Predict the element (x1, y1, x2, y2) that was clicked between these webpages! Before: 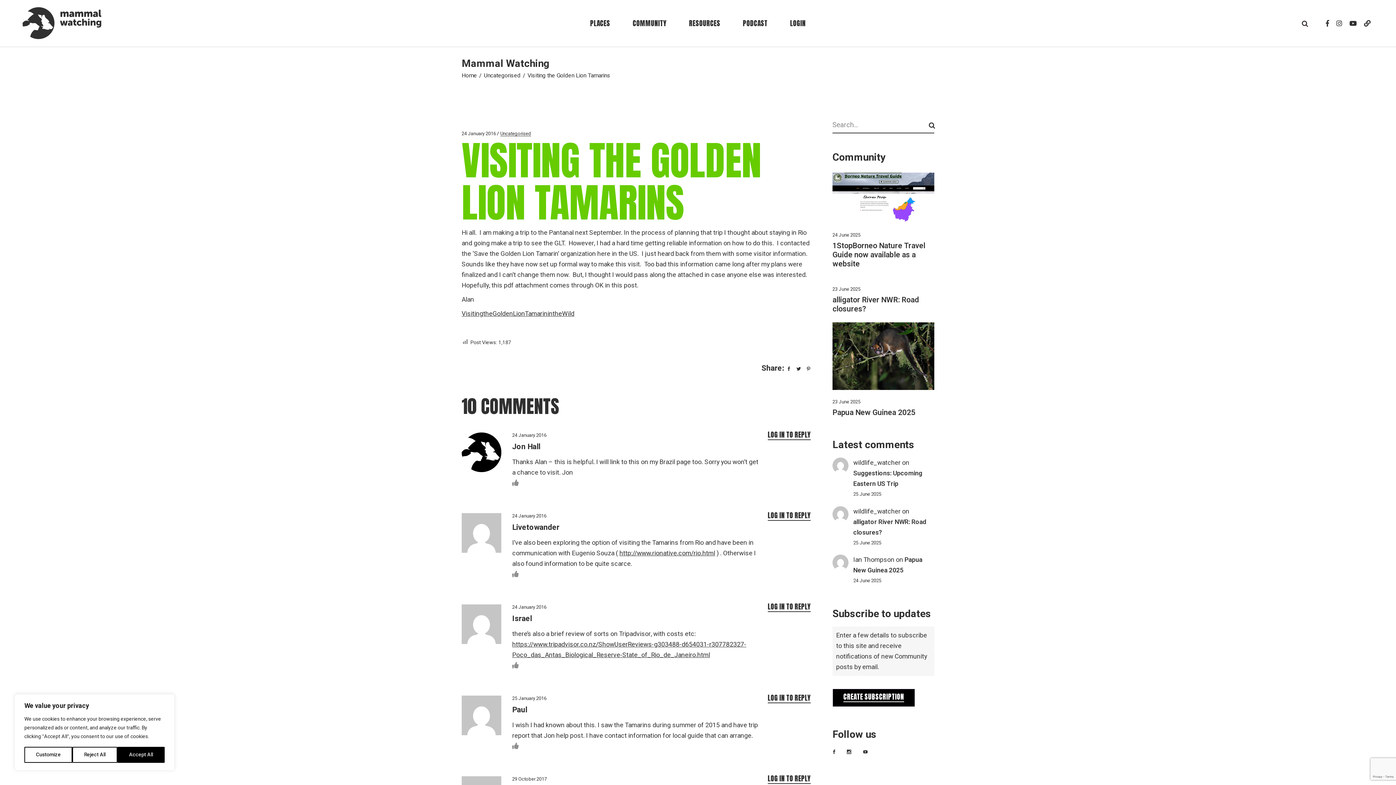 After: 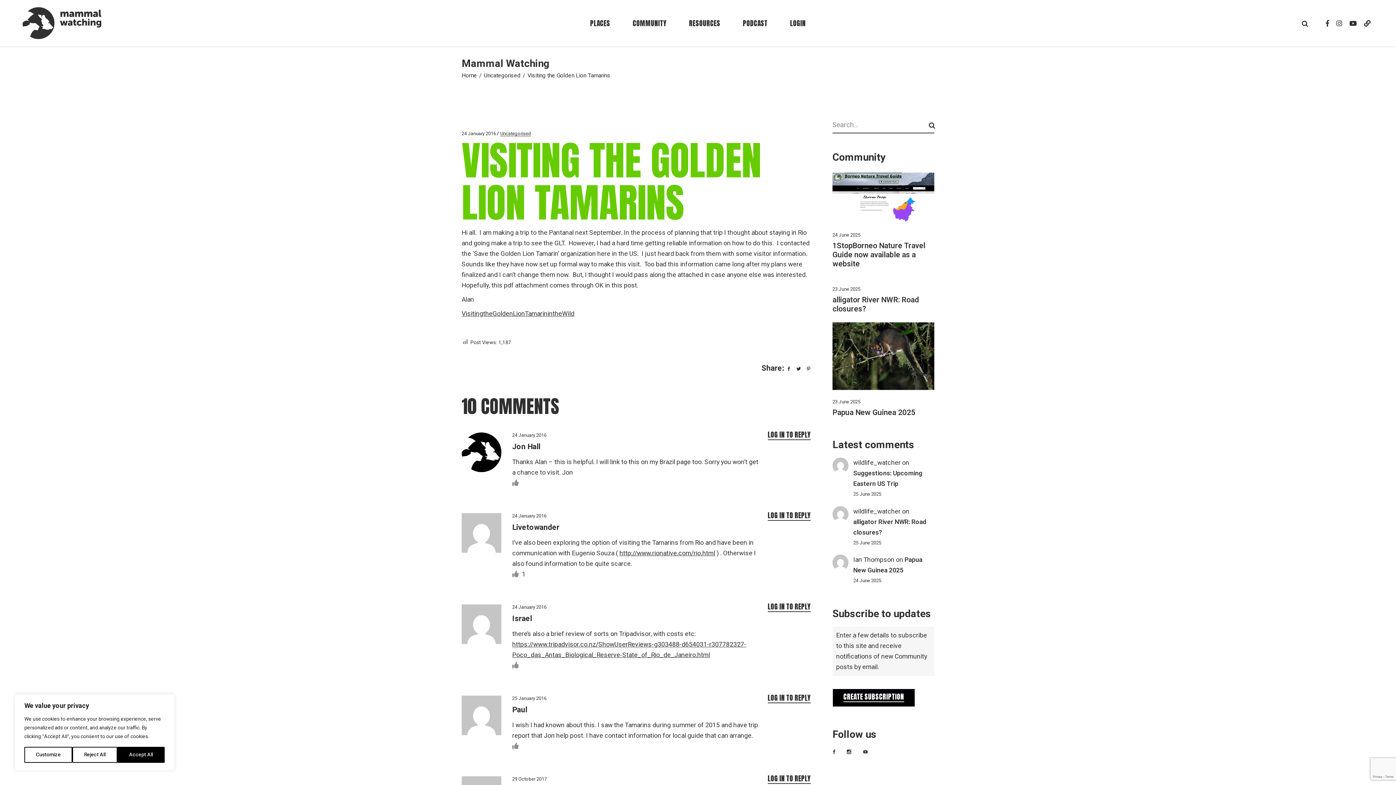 Action: bbox: (512, 570, 518, 579)